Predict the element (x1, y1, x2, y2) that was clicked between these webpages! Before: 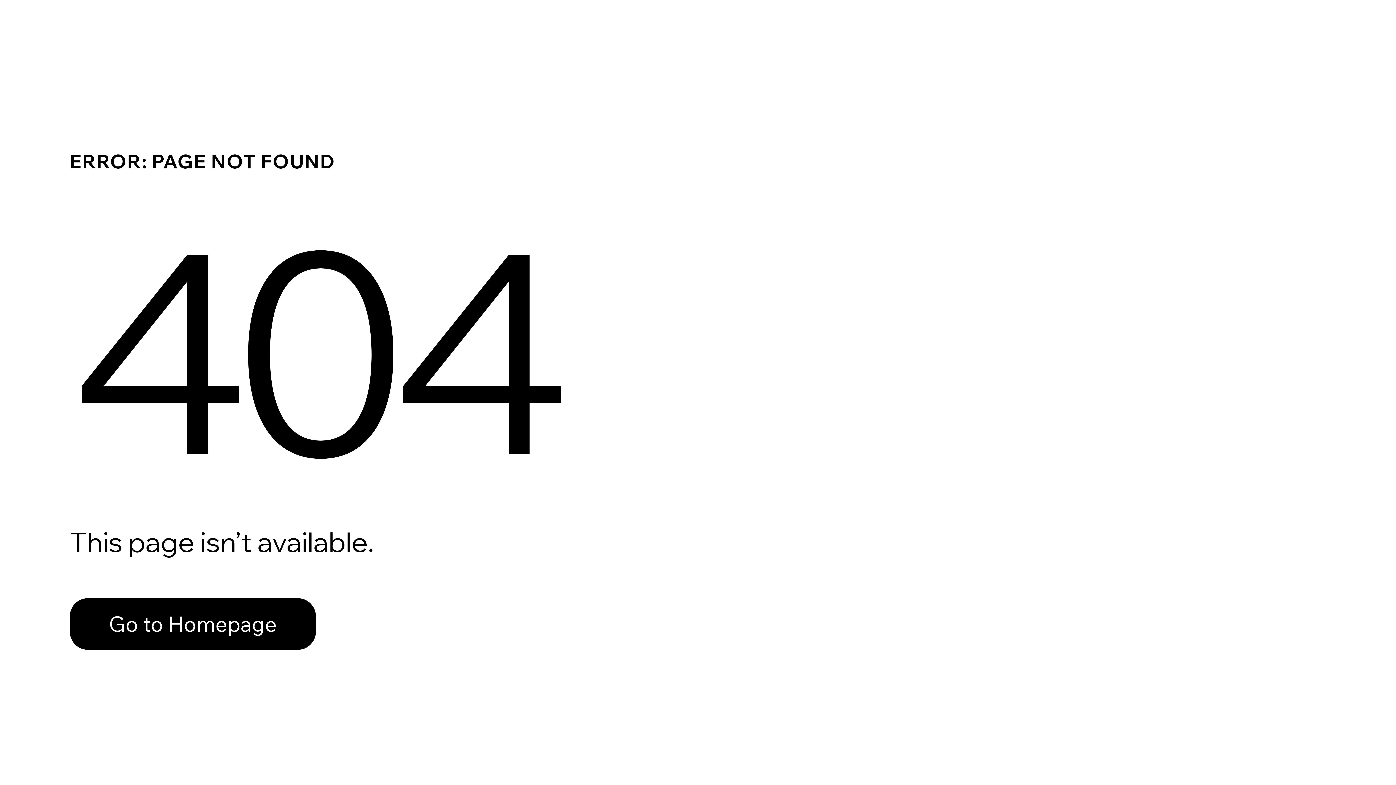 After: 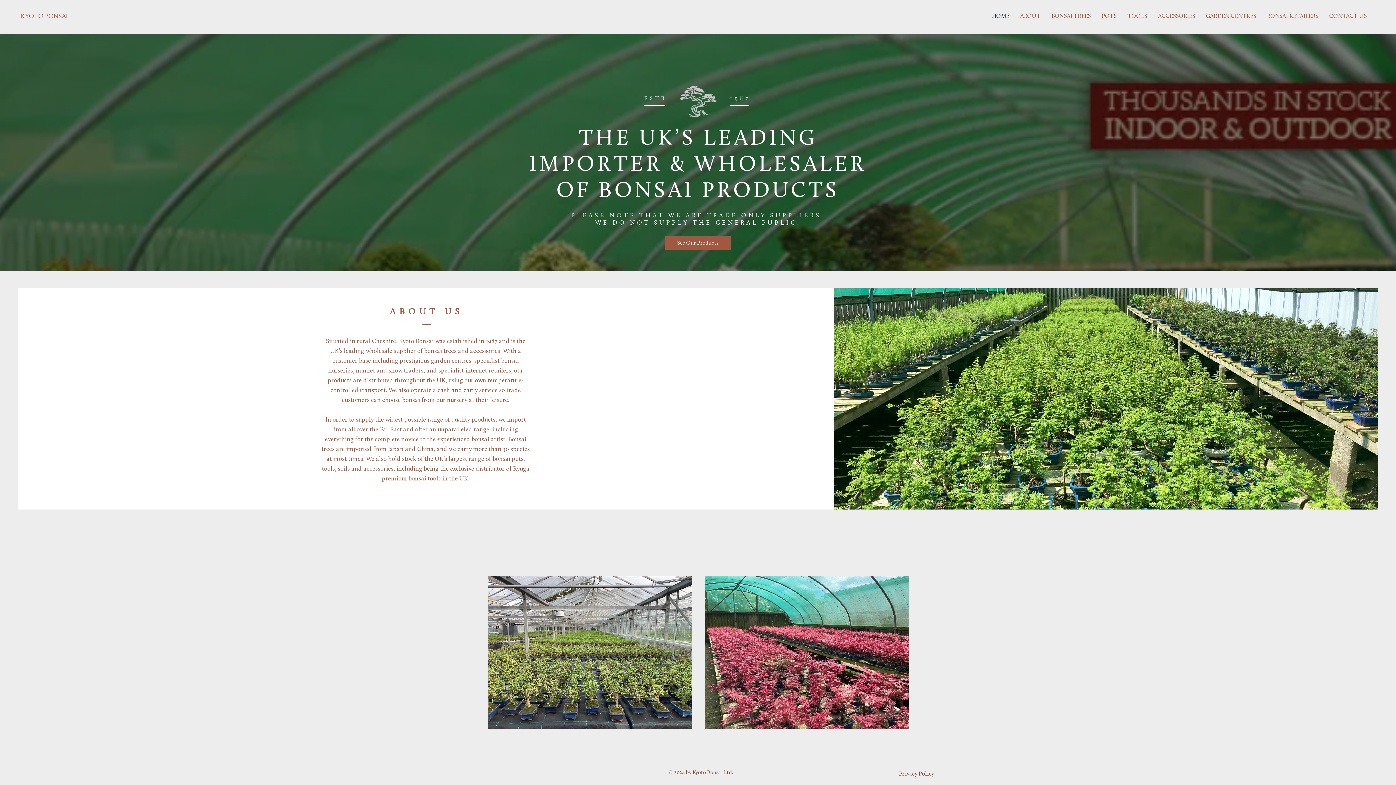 Action: label: Go to Homepage bbox: (69, 582, 768, 659)